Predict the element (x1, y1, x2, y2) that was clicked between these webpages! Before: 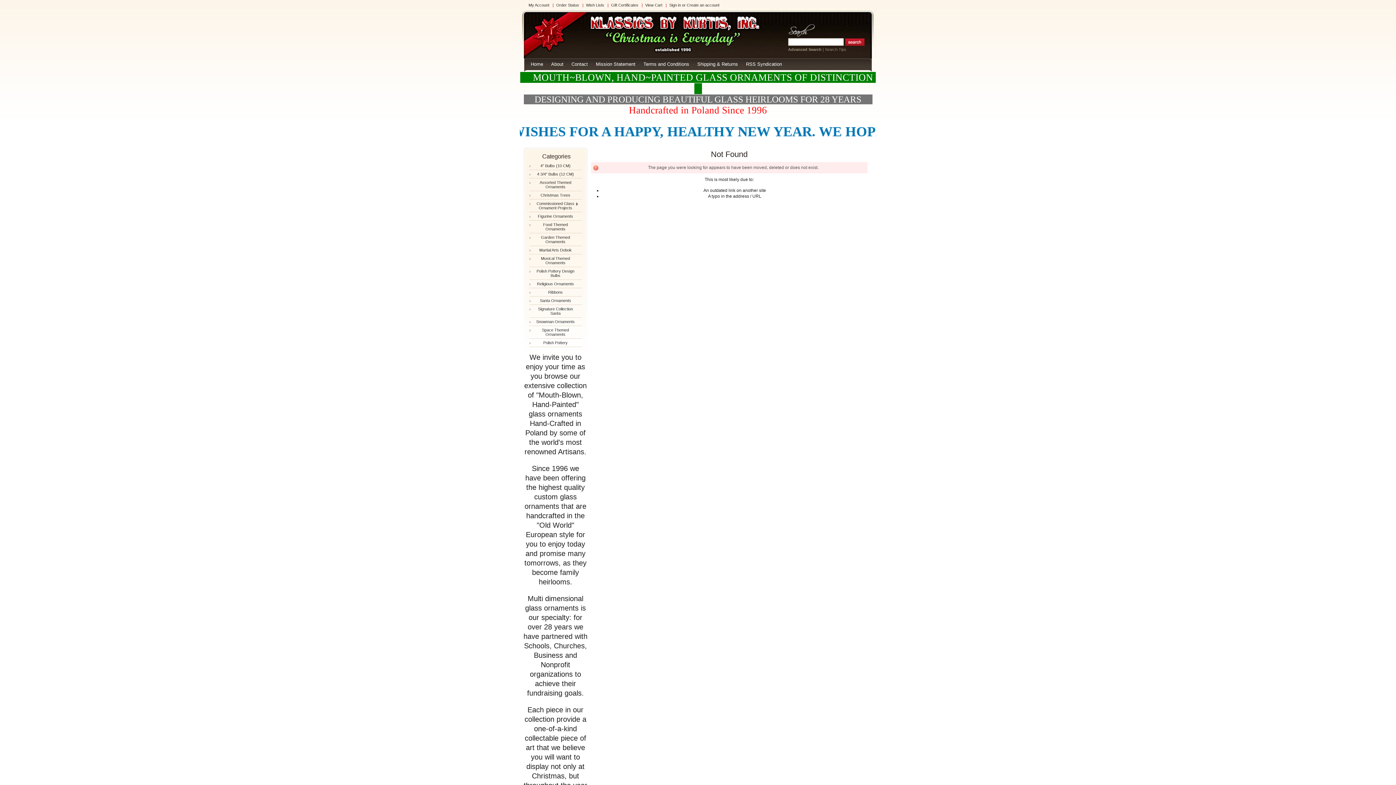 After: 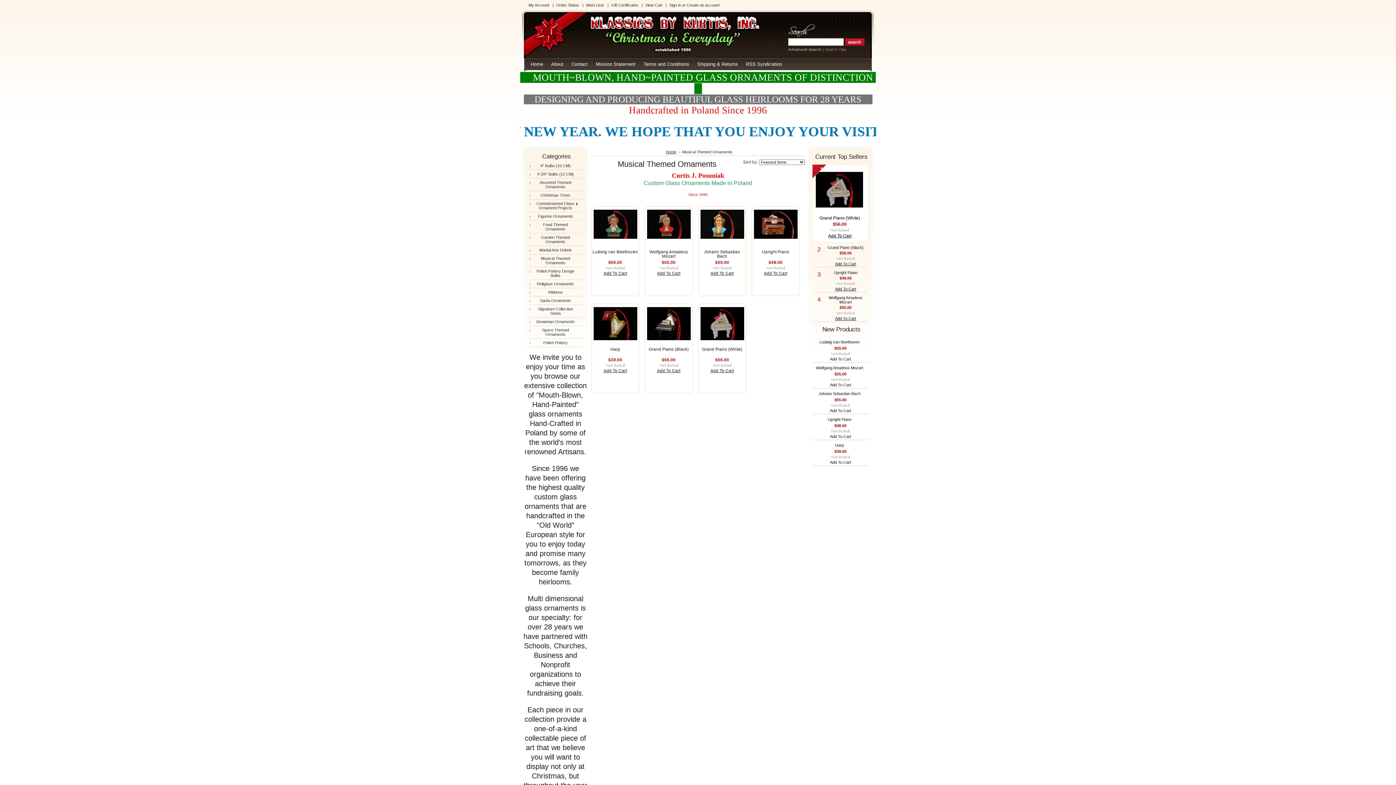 Action: bbox: (529, 254, 582, 267) label: Musical Themed Ornaments